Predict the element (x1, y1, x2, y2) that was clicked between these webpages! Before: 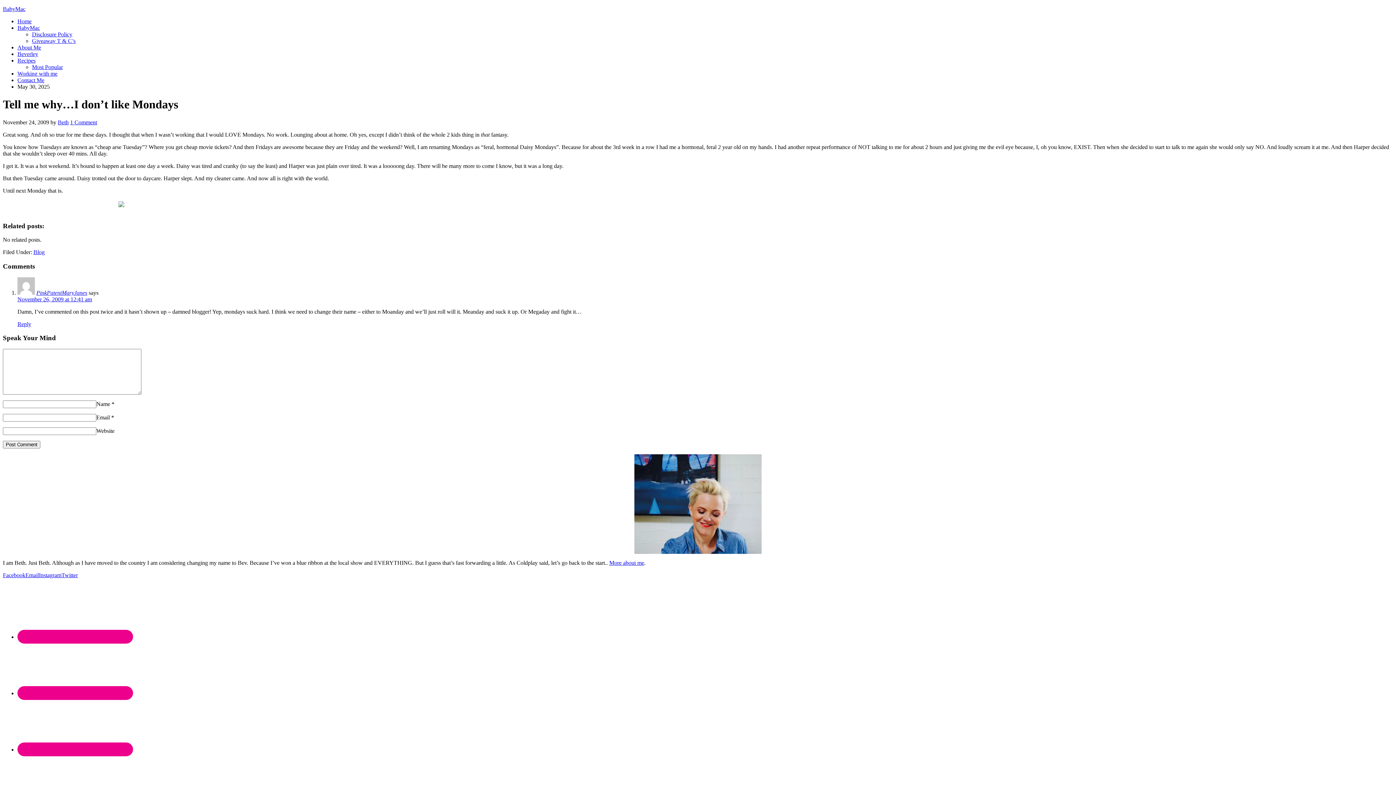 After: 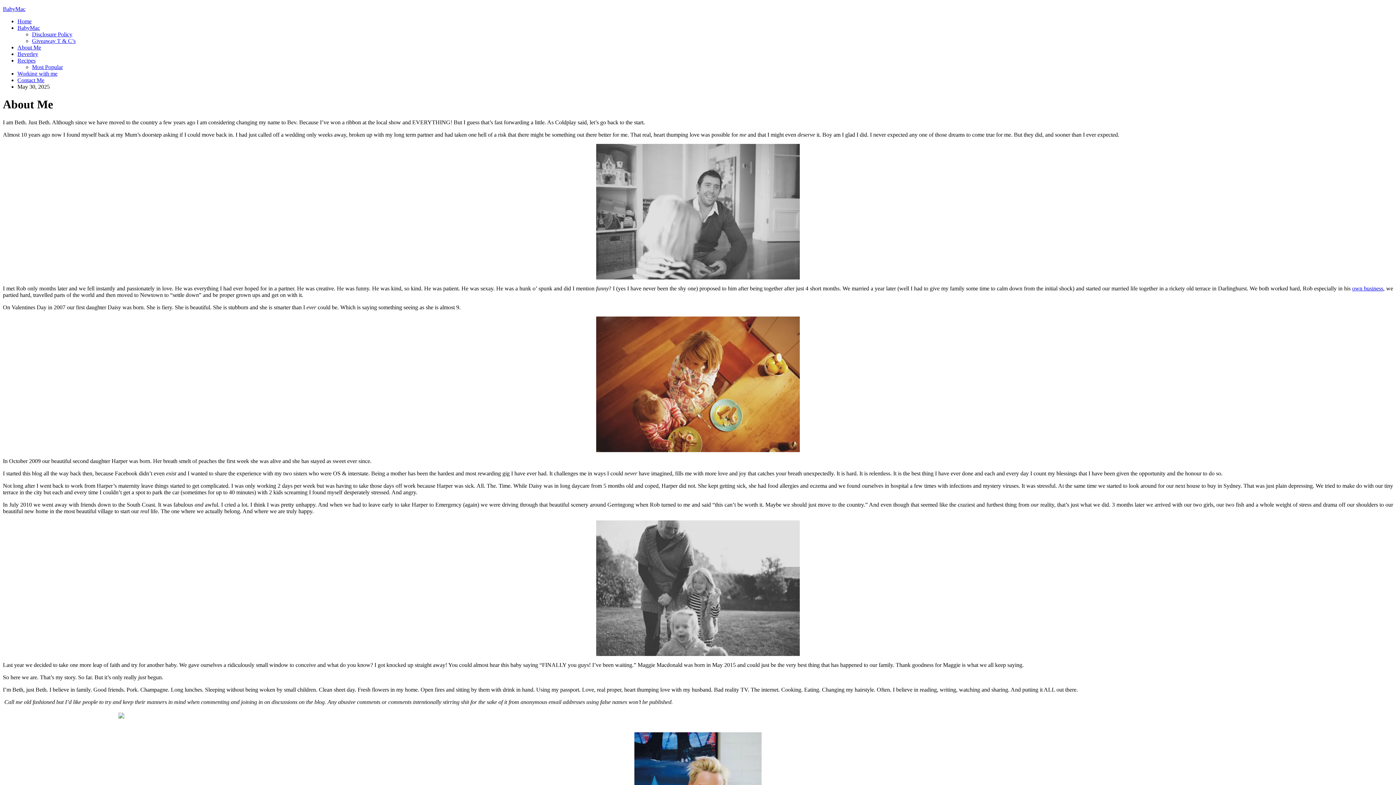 Action: bbox: (634, 549, 761, 555)